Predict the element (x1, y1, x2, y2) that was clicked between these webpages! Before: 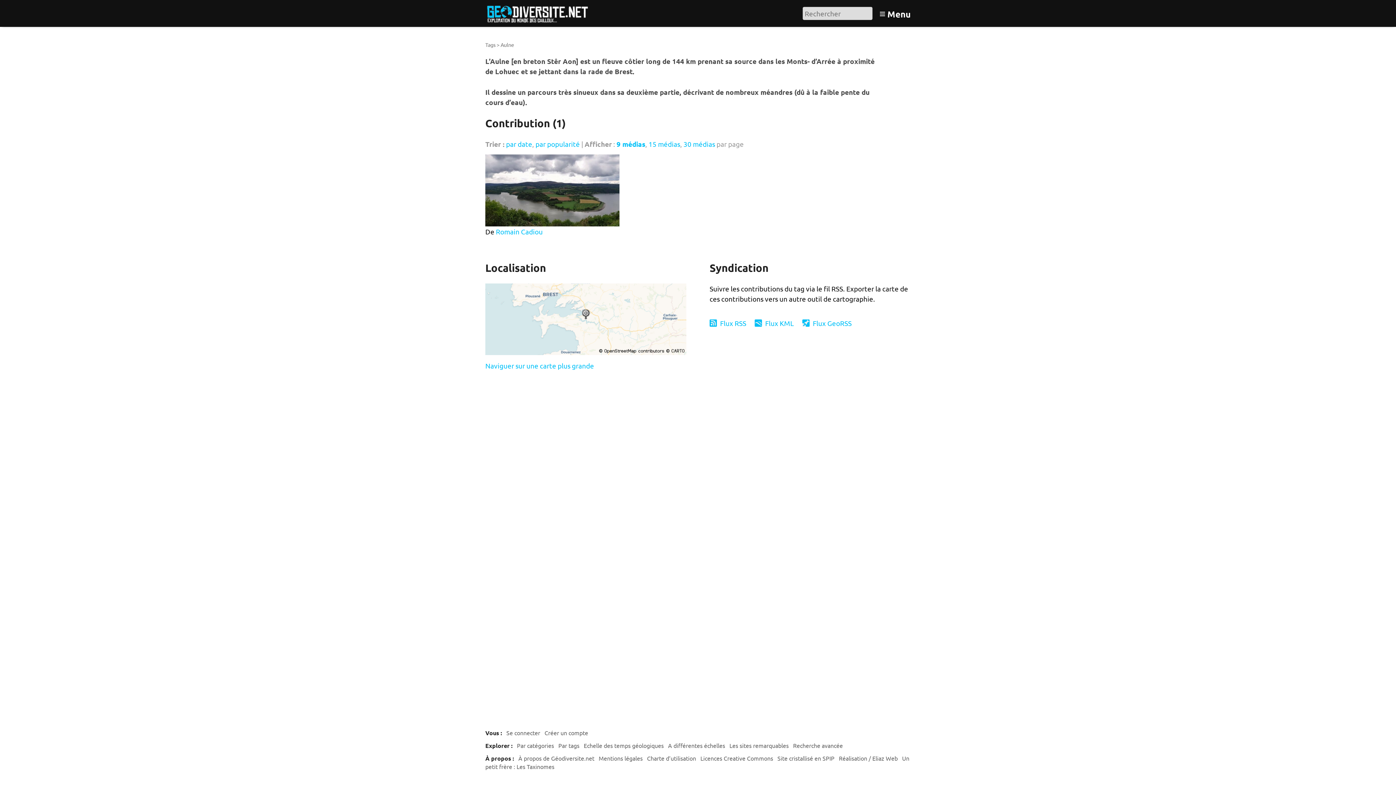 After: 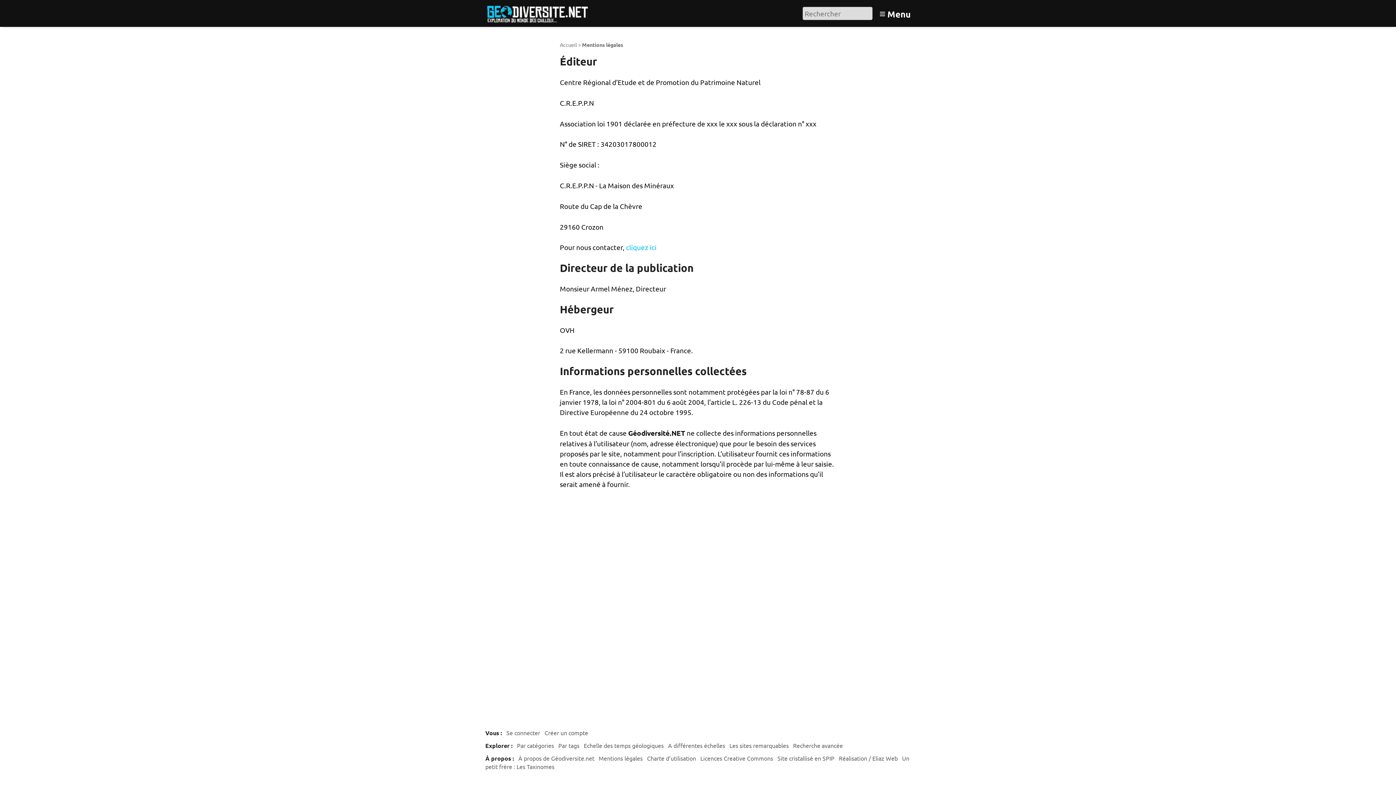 Action: bbox: (598, 754, 642, 762) label: Mentions légales